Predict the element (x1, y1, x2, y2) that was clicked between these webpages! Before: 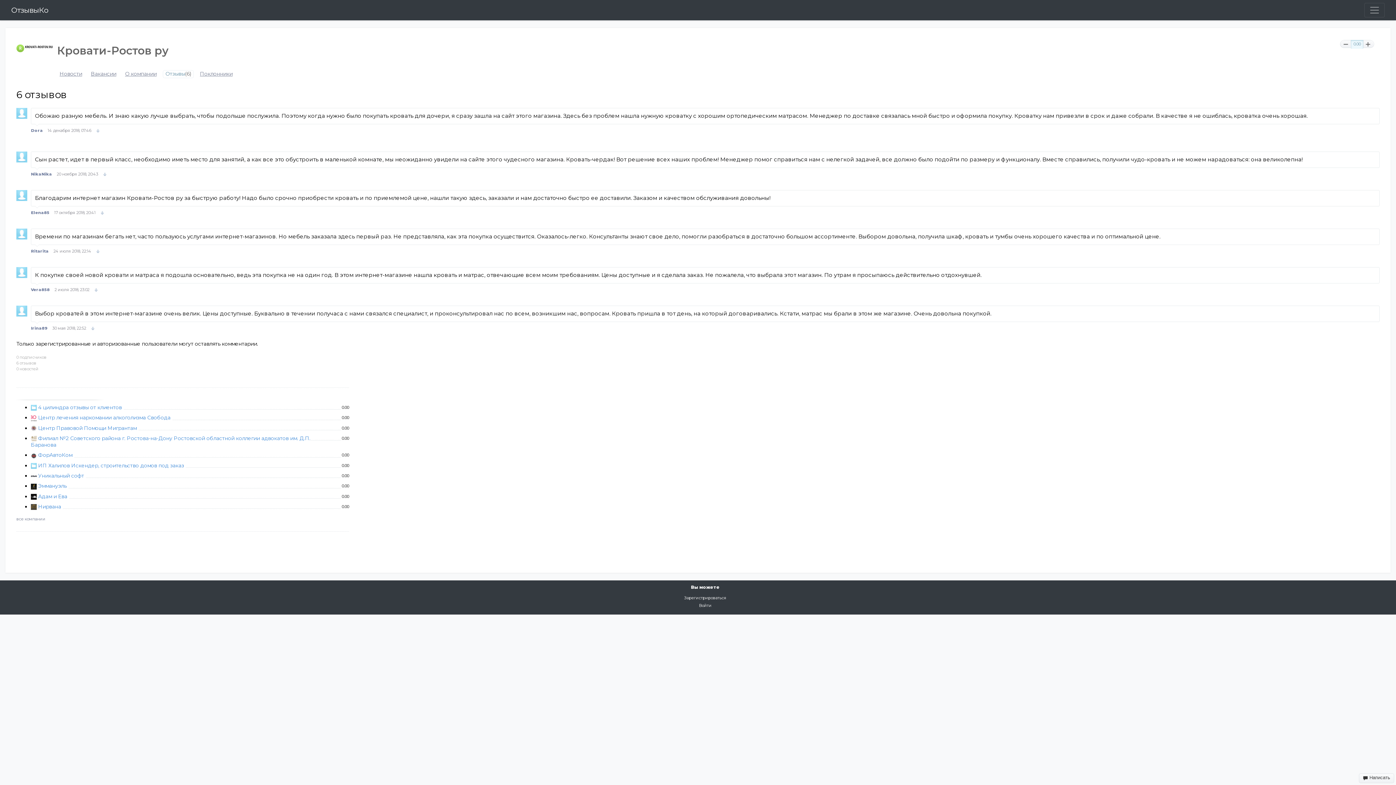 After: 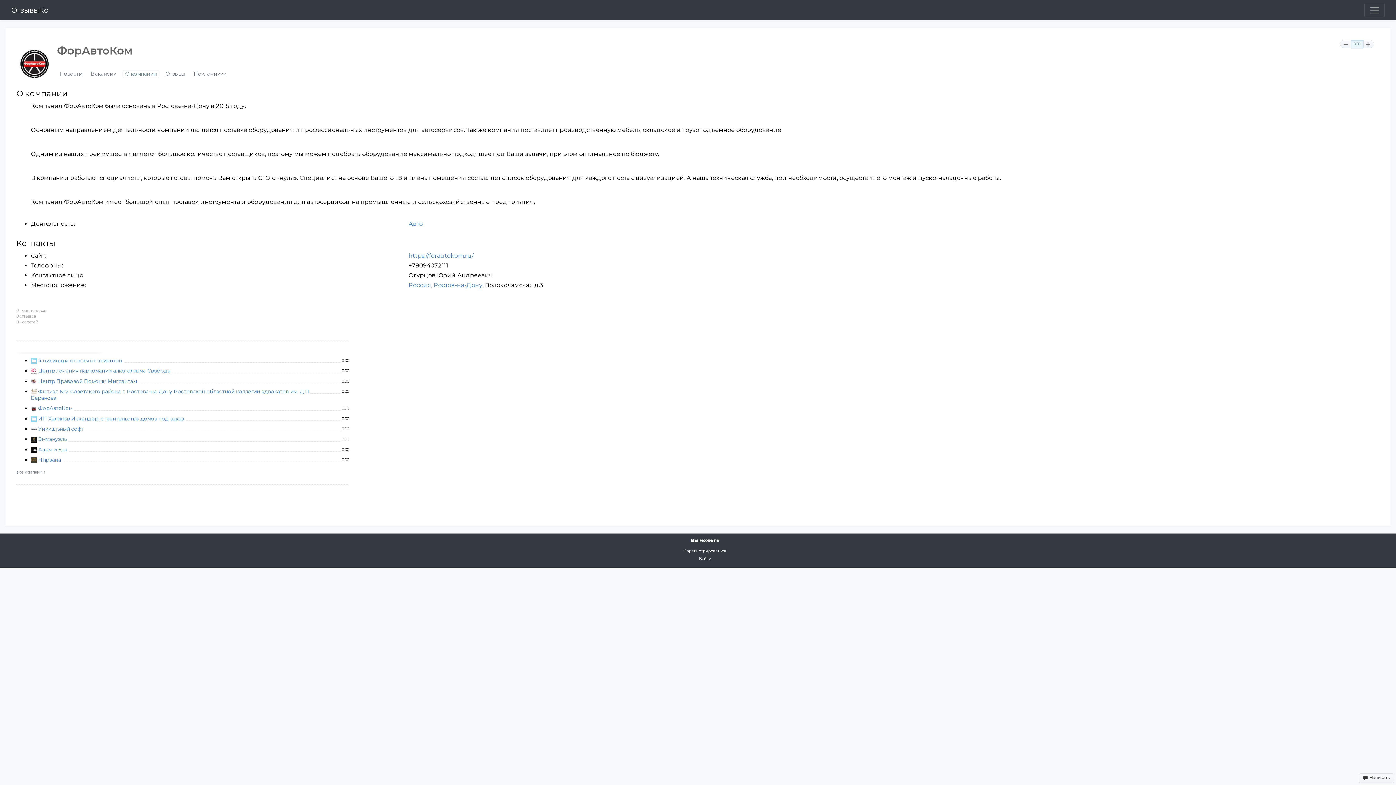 Action: bbox: (38, 452, 74, 458) label: ФорАвтоКом